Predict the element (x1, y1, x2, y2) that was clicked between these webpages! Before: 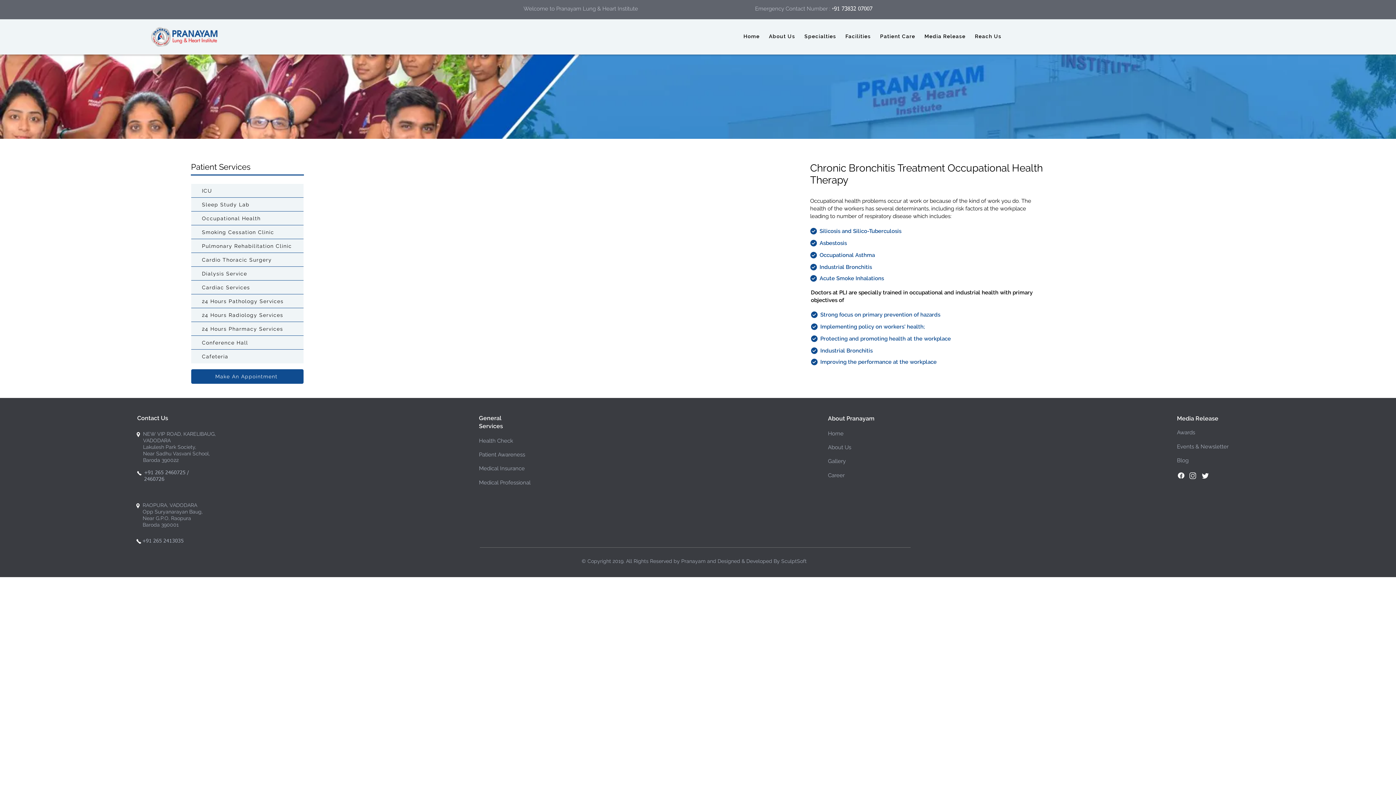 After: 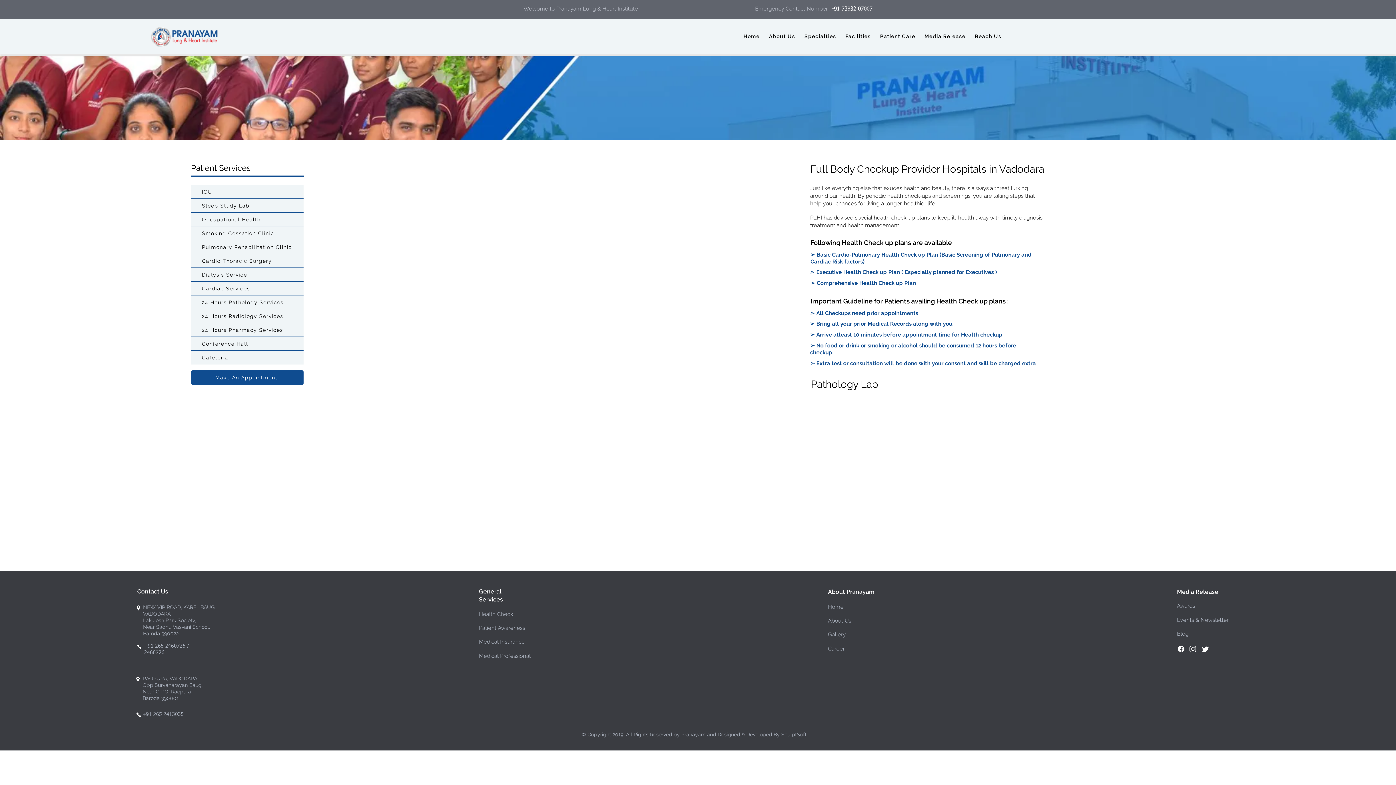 Action: bbox: (479, 437, 513, 444) label: Health Check